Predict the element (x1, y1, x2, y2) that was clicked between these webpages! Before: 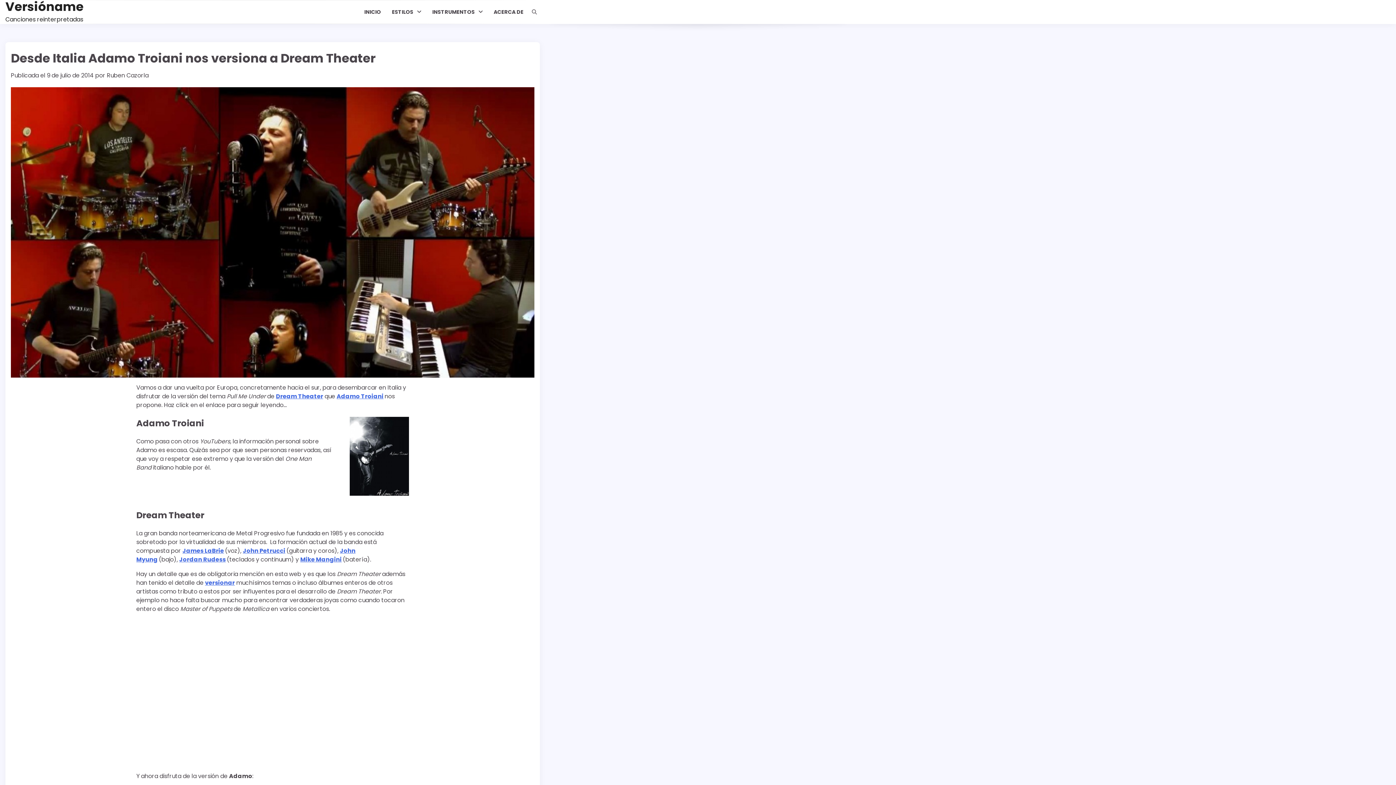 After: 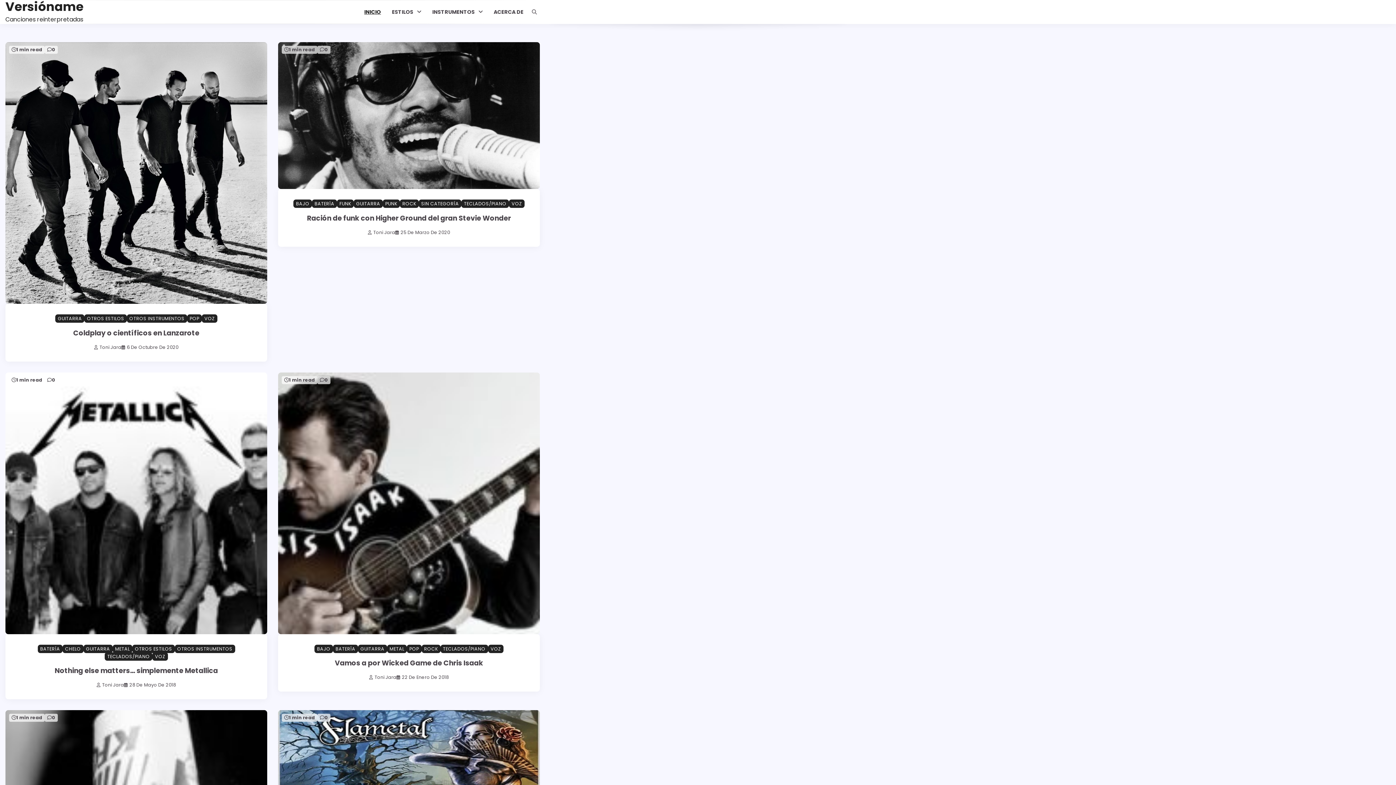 Action: label: INICIO bbox: (358, 2, 386, 21)